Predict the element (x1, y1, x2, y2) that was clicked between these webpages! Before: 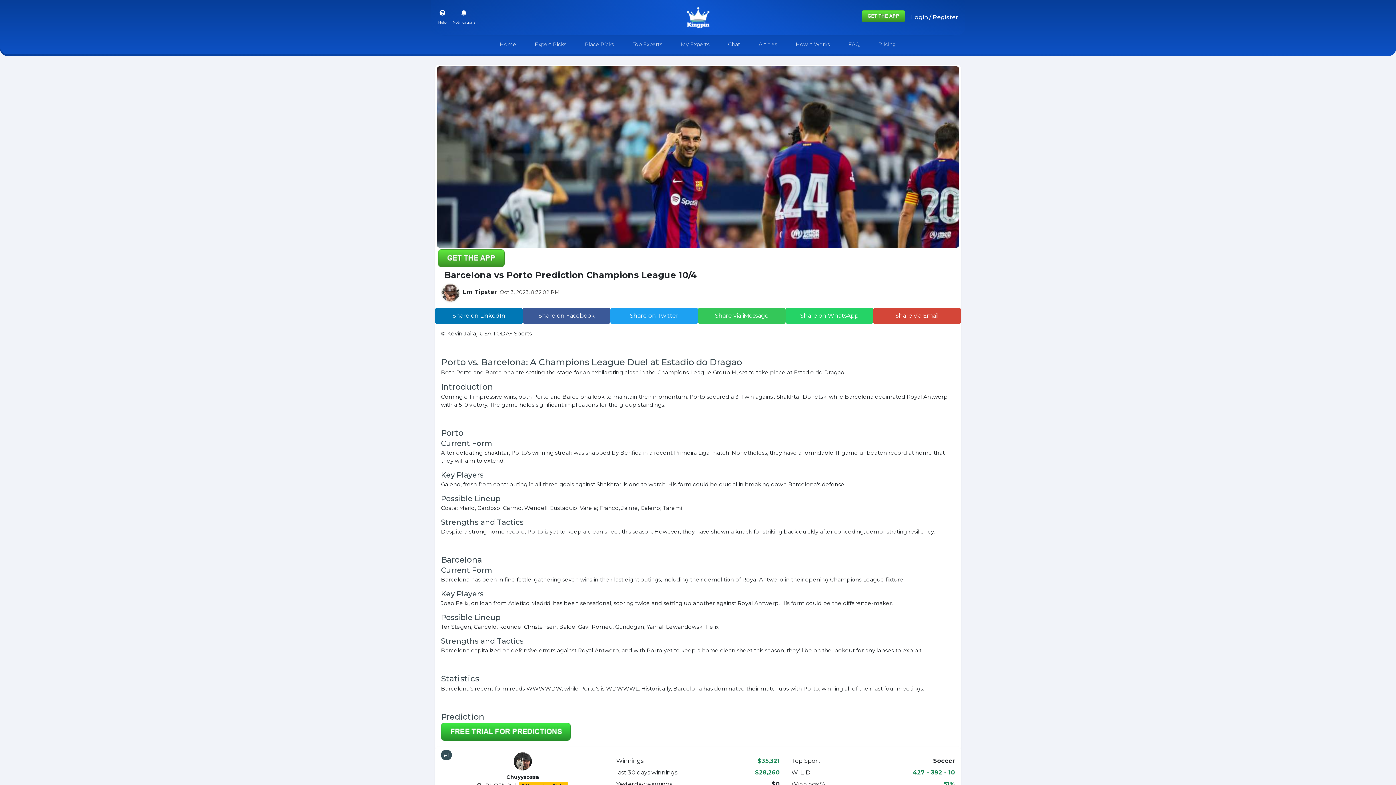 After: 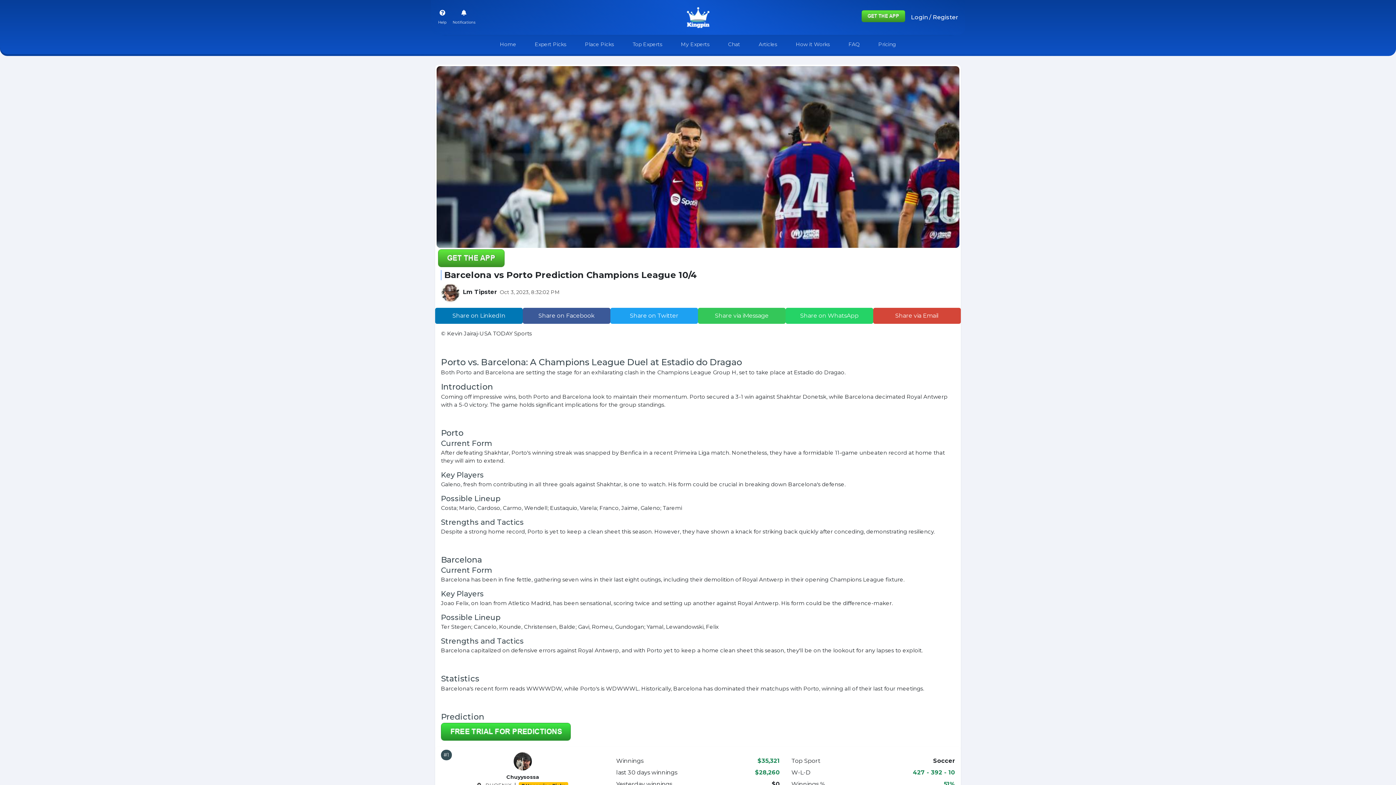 Action: bbox: (610, 308, 698, 324) label: Share on Twitter